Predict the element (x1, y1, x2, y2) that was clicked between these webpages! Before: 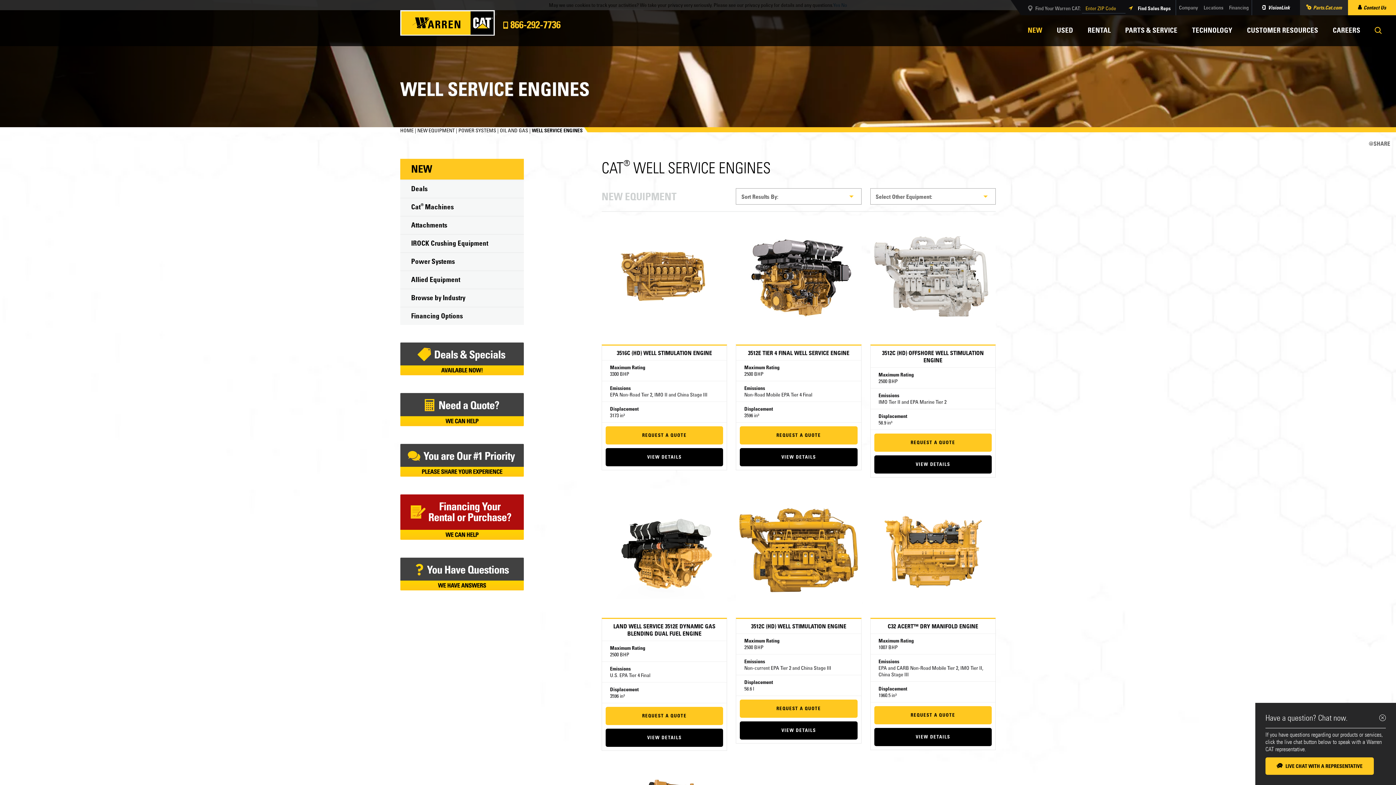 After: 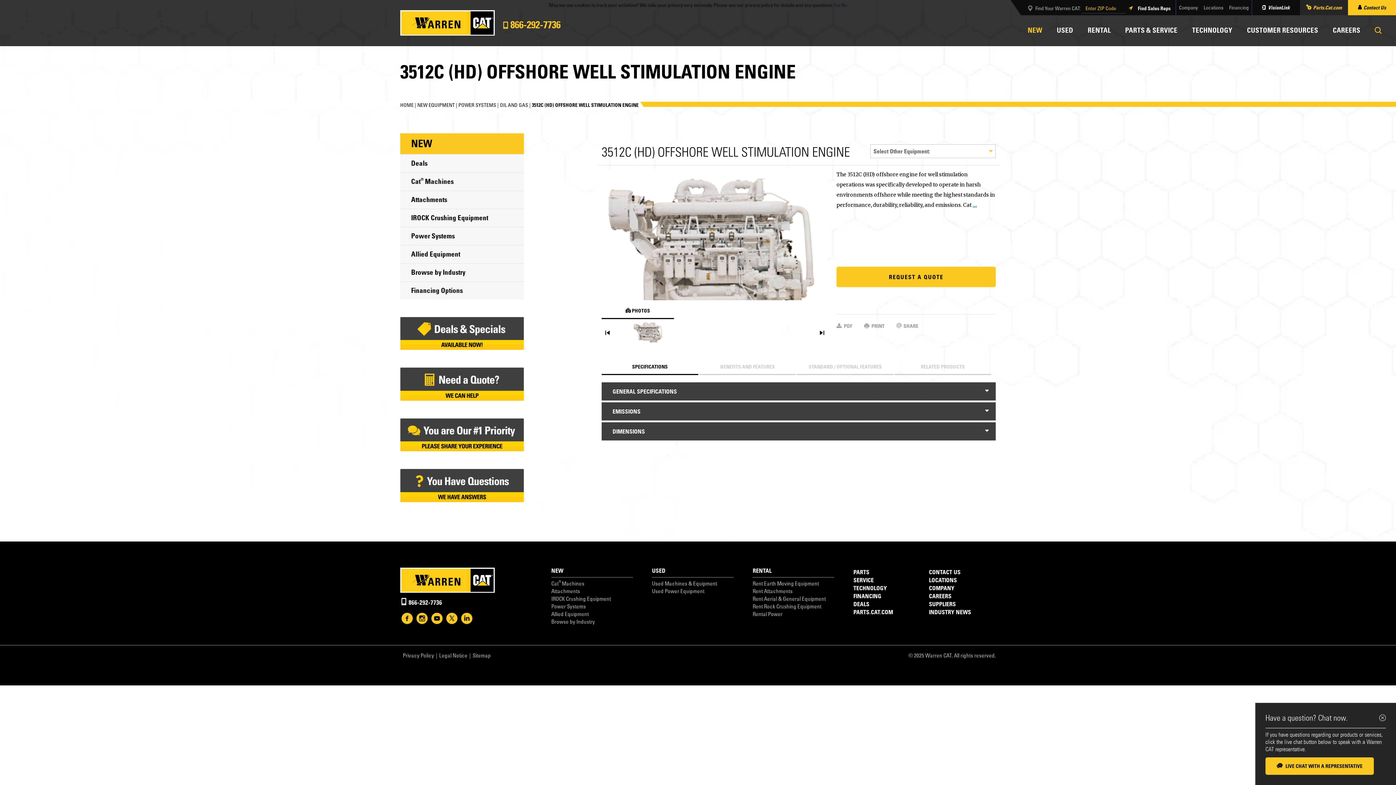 Action: bbox: (870, 215, 995, 344)